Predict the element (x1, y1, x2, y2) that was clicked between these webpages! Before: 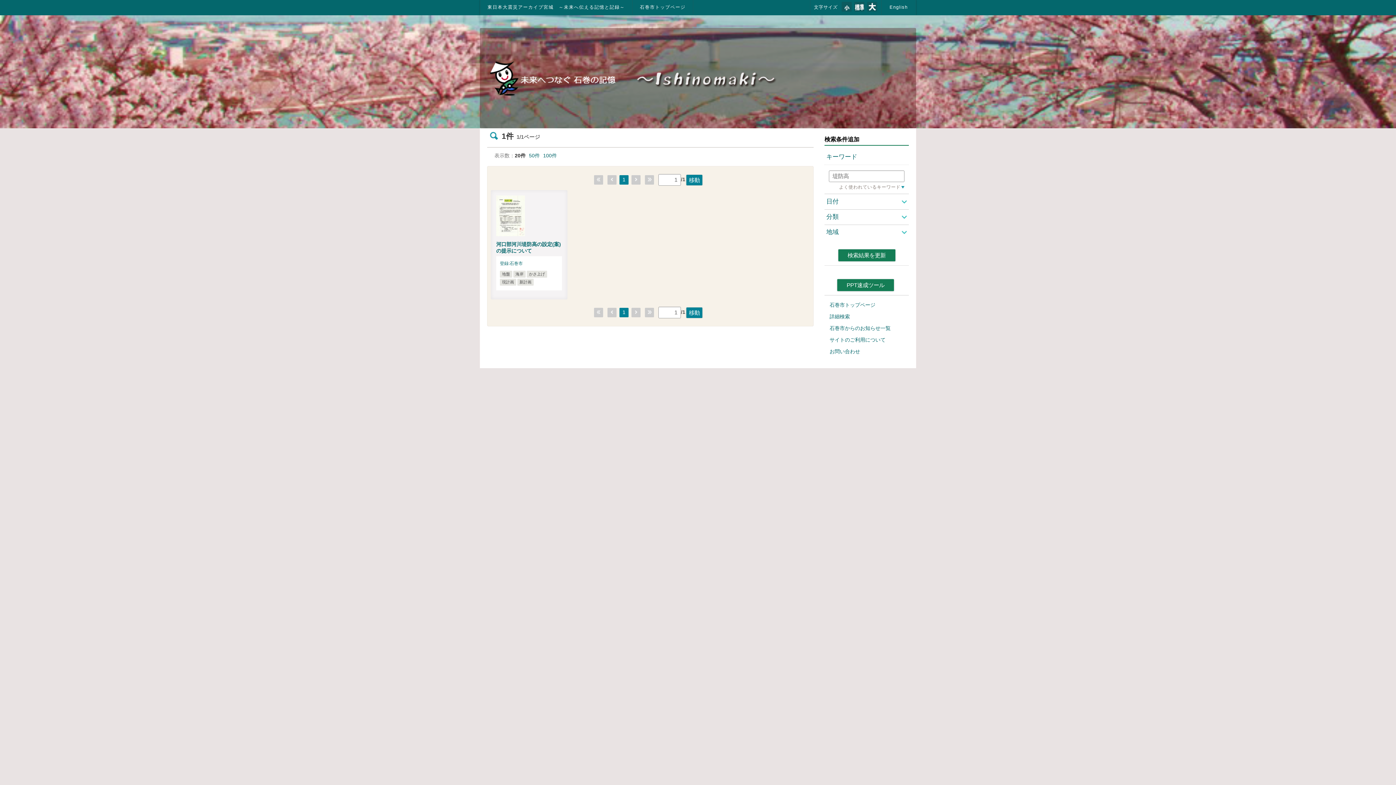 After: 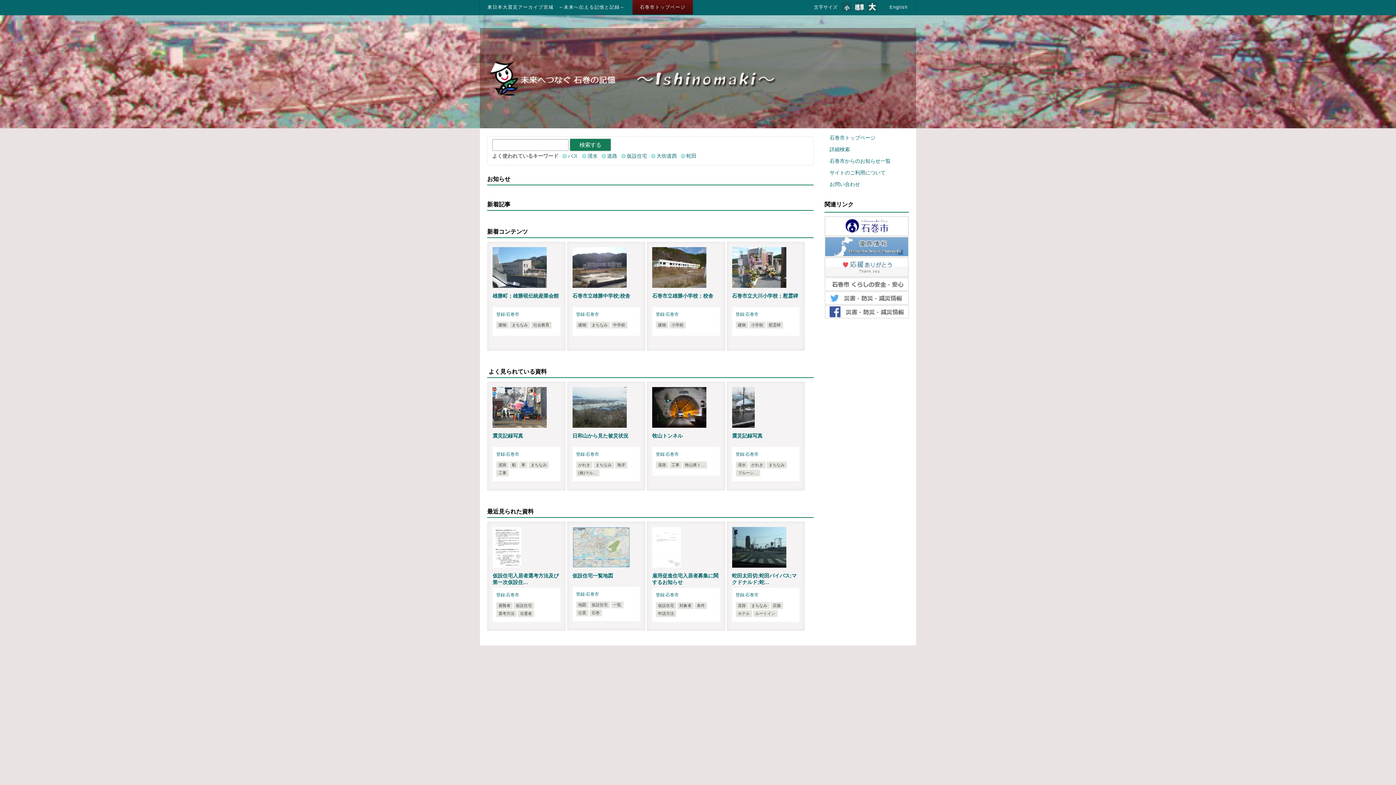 Action: bbox: (487, 59, 778, 65)